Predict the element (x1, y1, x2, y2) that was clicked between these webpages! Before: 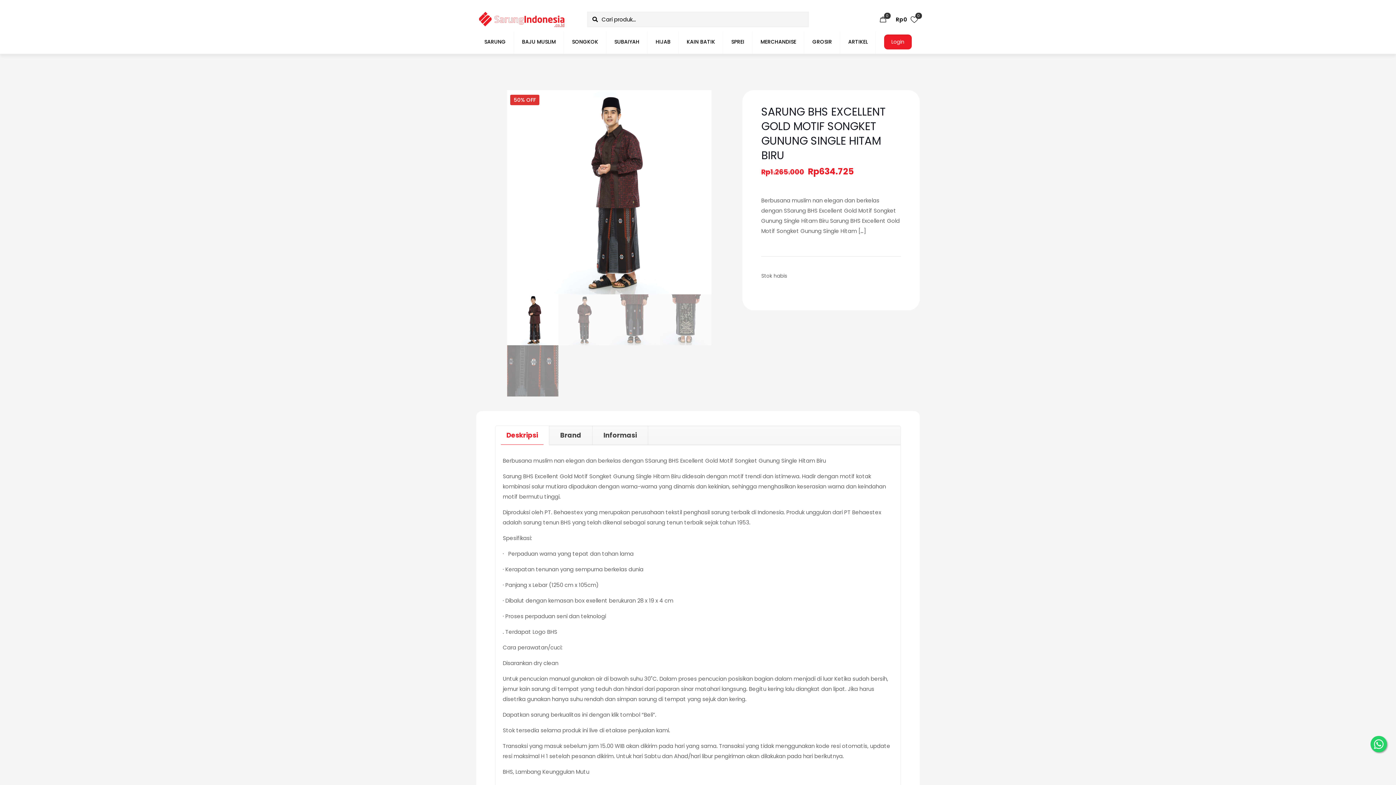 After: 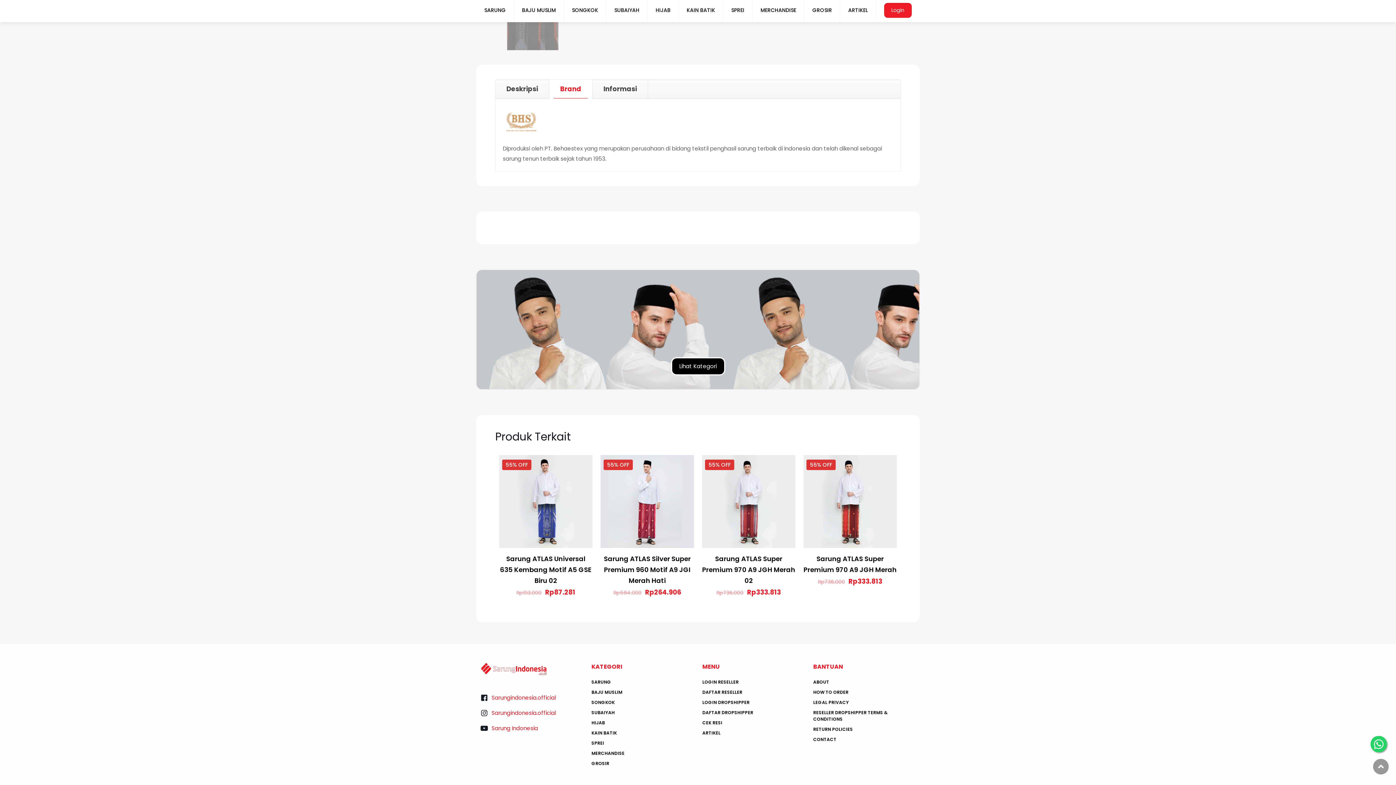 Action: bbox: (549, 426, 592, 444) label: Brand